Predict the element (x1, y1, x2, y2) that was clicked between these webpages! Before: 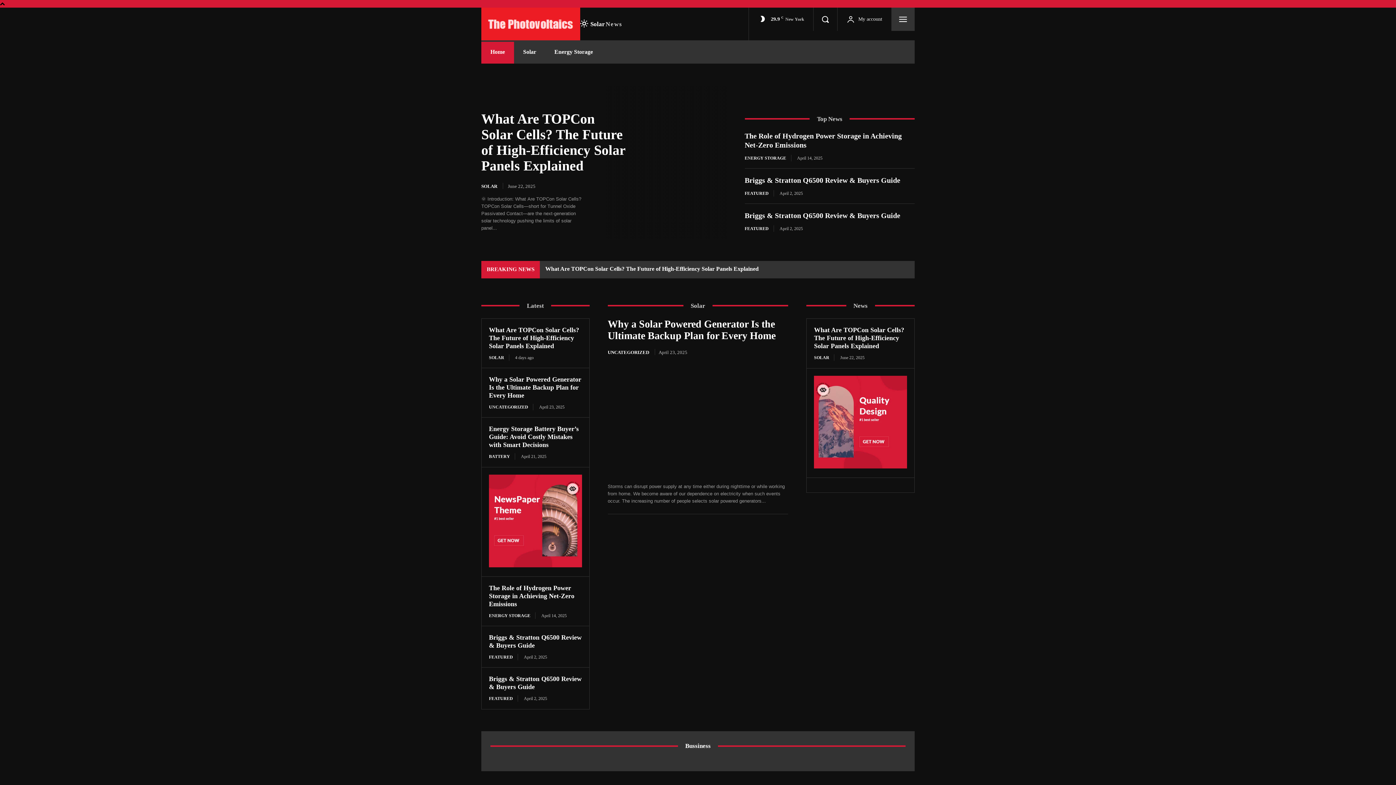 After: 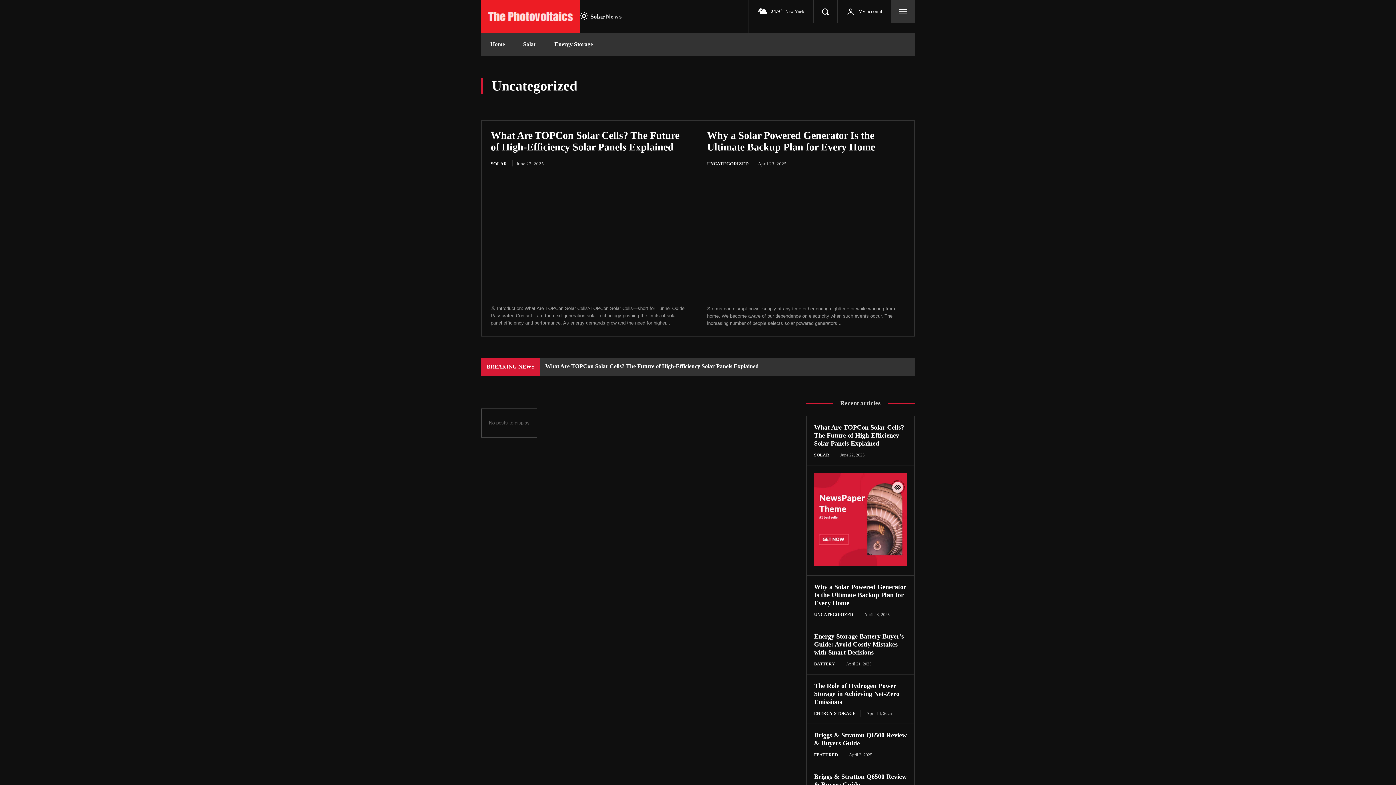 Action: bbox: (489, 403, 533, 410) label: UNCATEGORIZED